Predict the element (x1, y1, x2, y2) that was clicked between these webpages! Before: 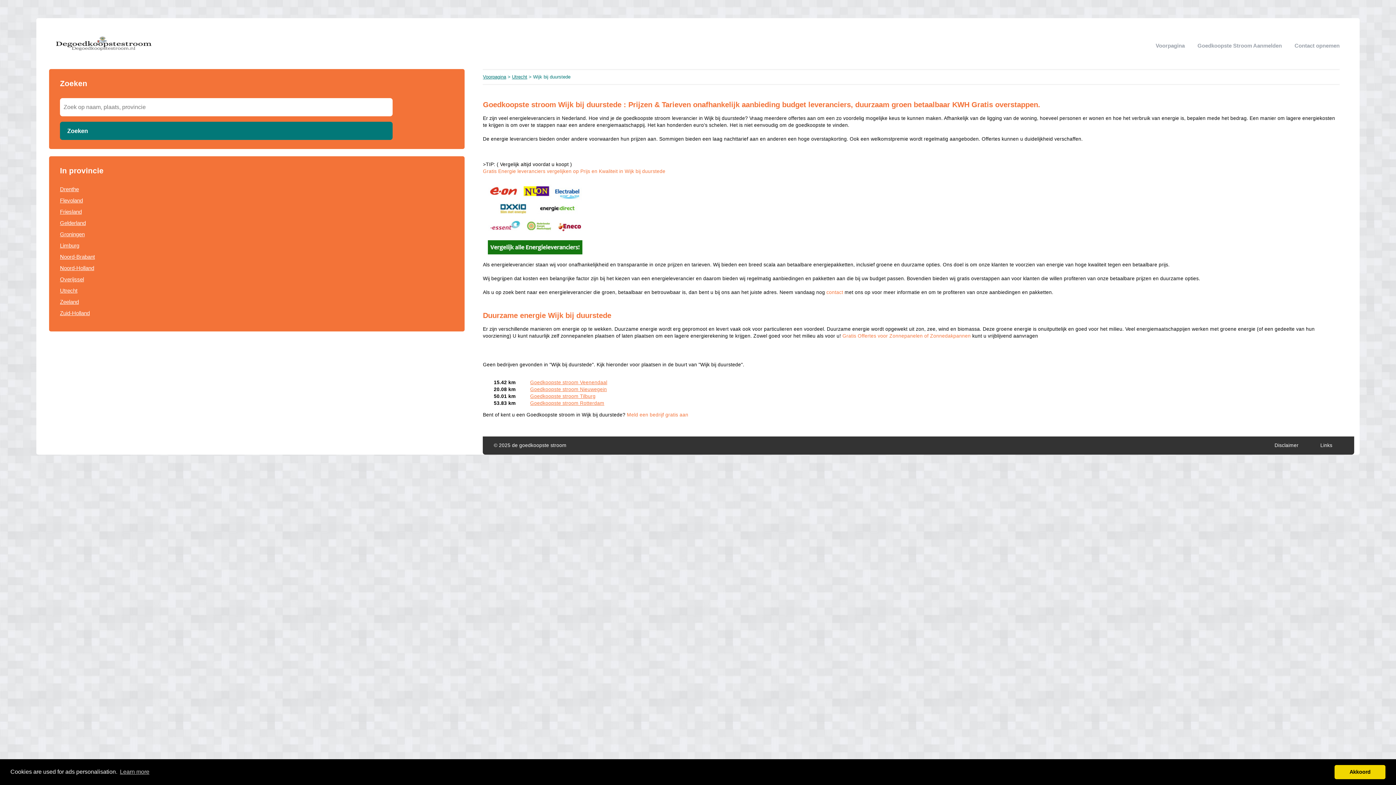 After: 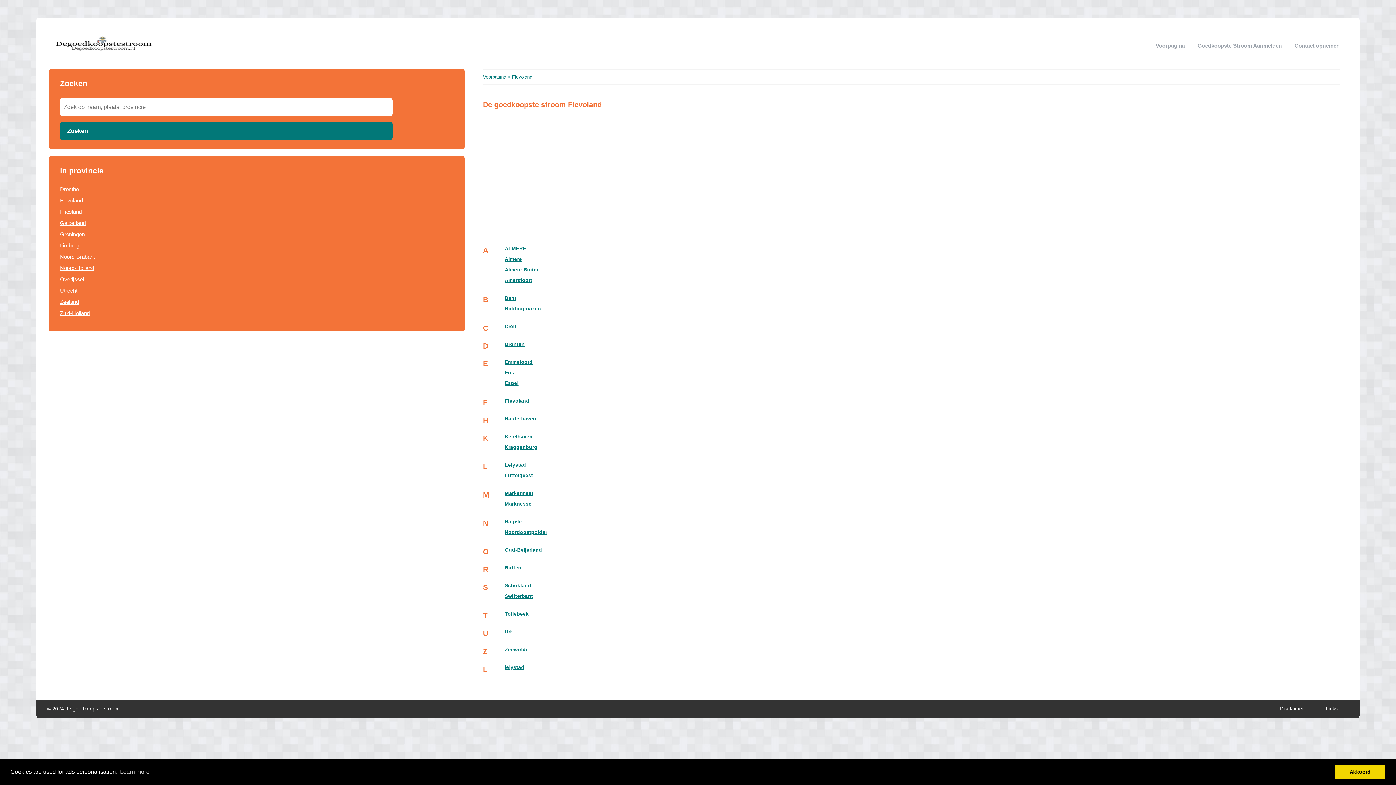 Action: bbox: (60, 197, 82, 203) label: Flevoland